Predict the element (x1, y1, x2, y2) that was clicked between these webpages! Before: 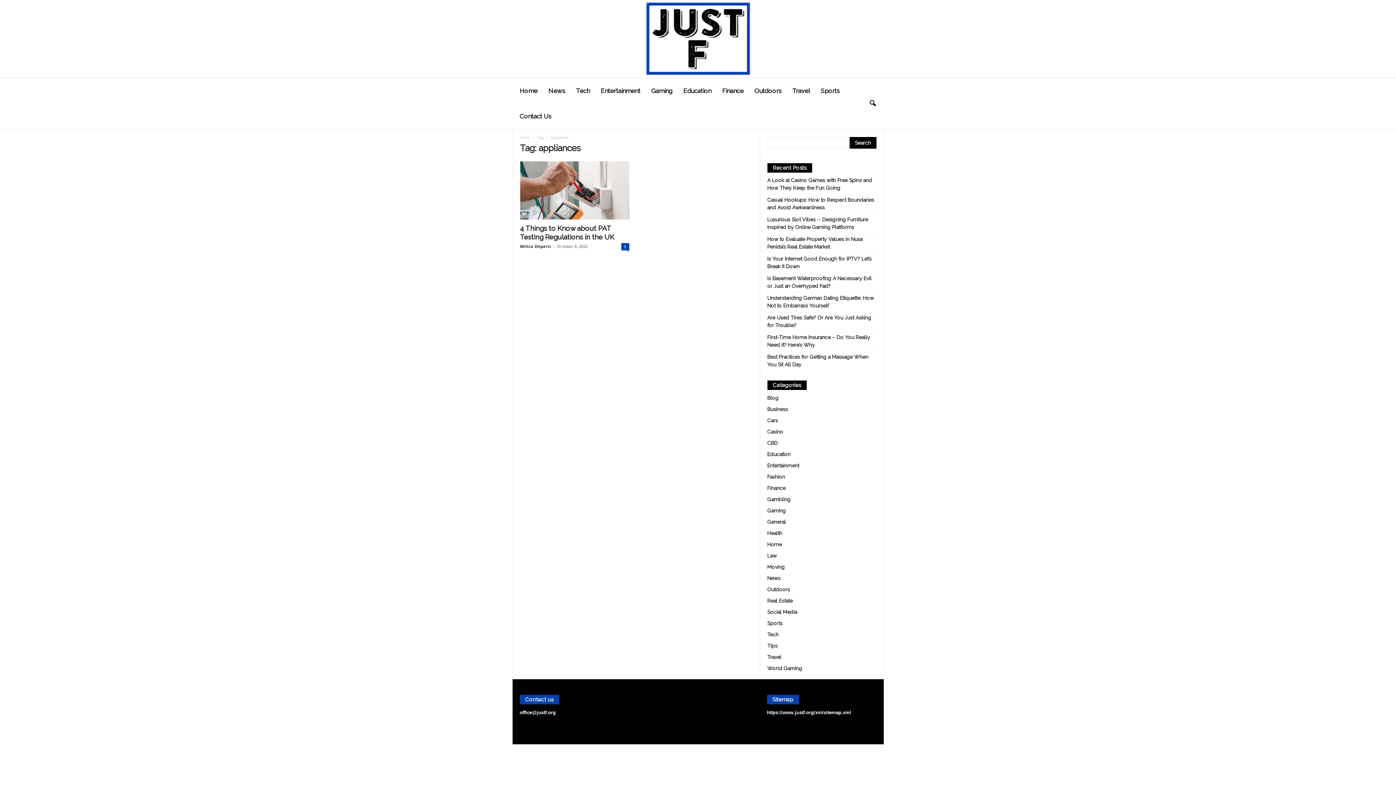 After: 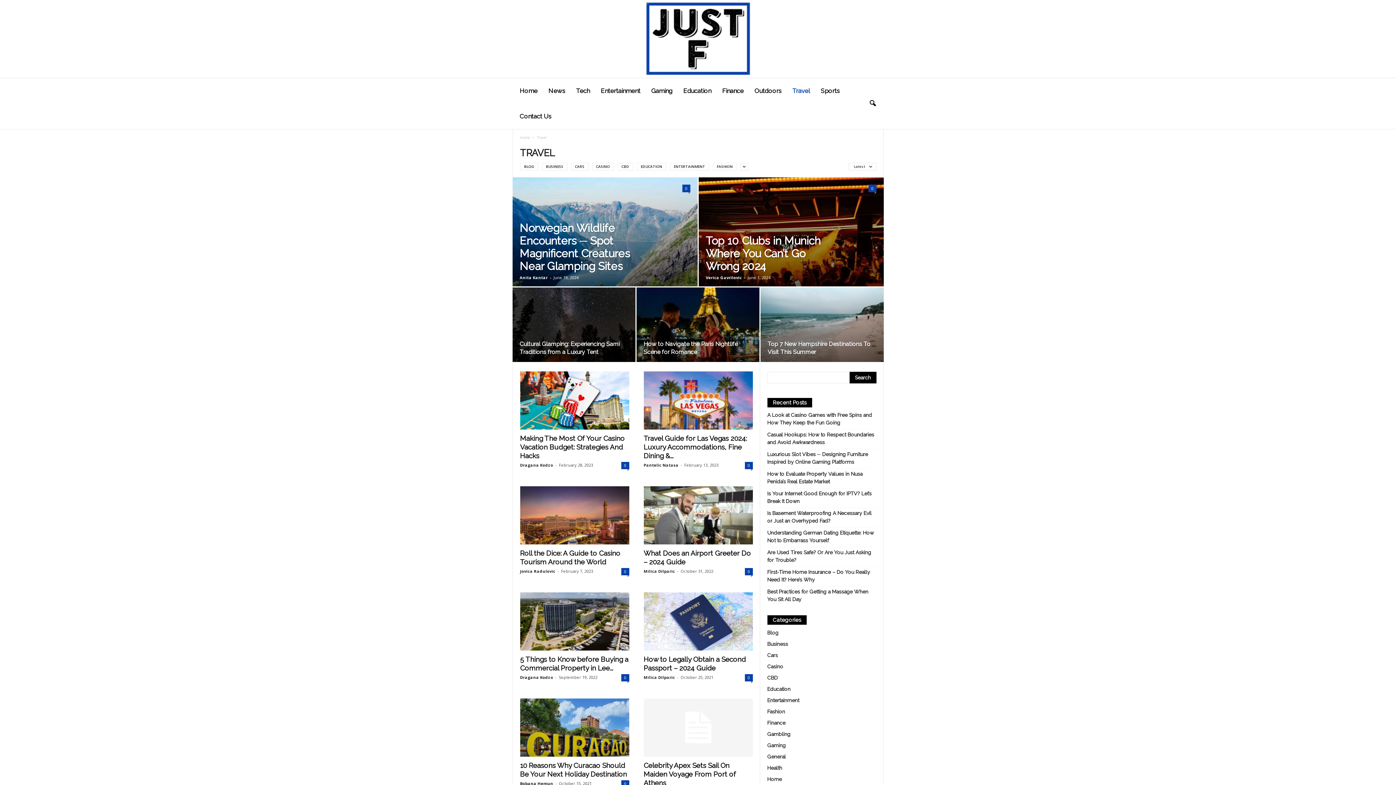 Action: label: Travel bbox: (767, 654, 781, 660)